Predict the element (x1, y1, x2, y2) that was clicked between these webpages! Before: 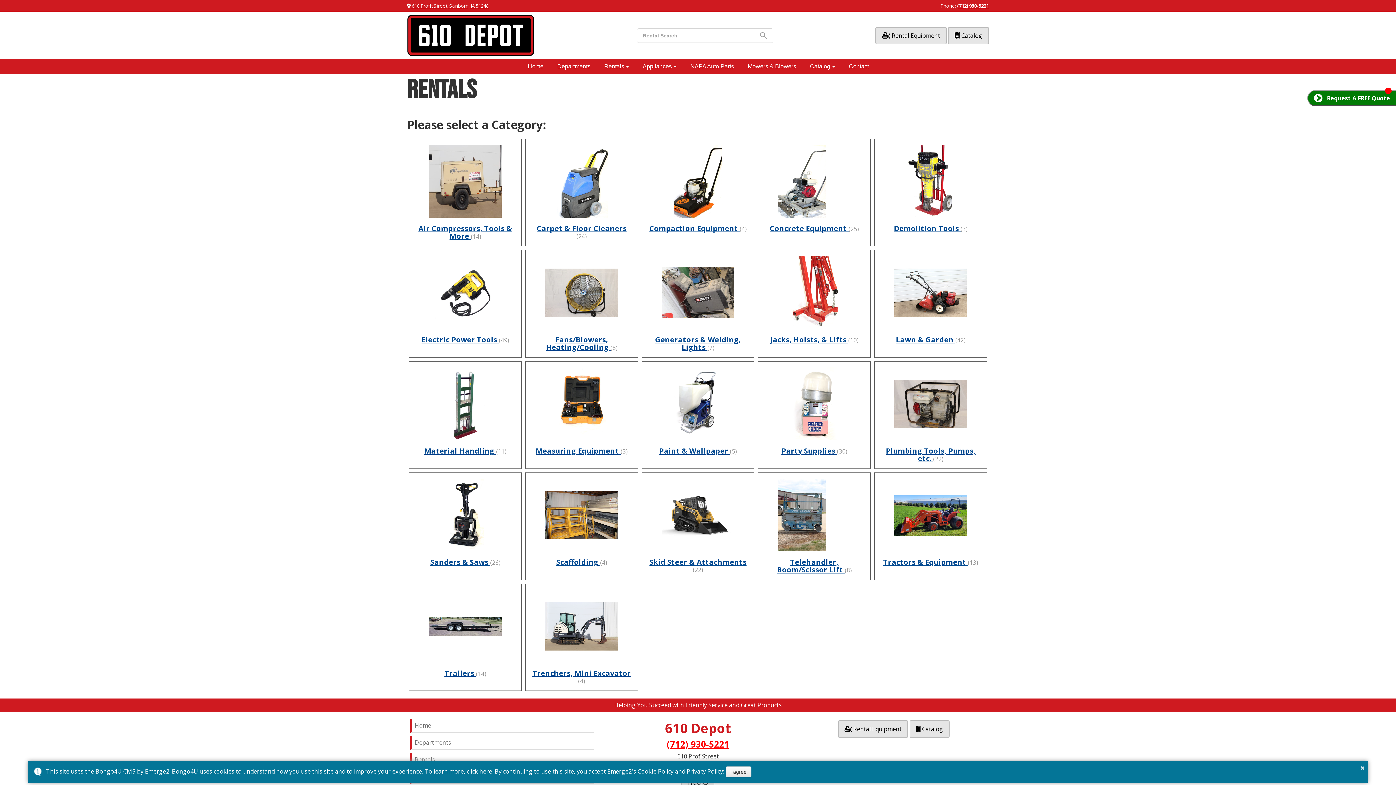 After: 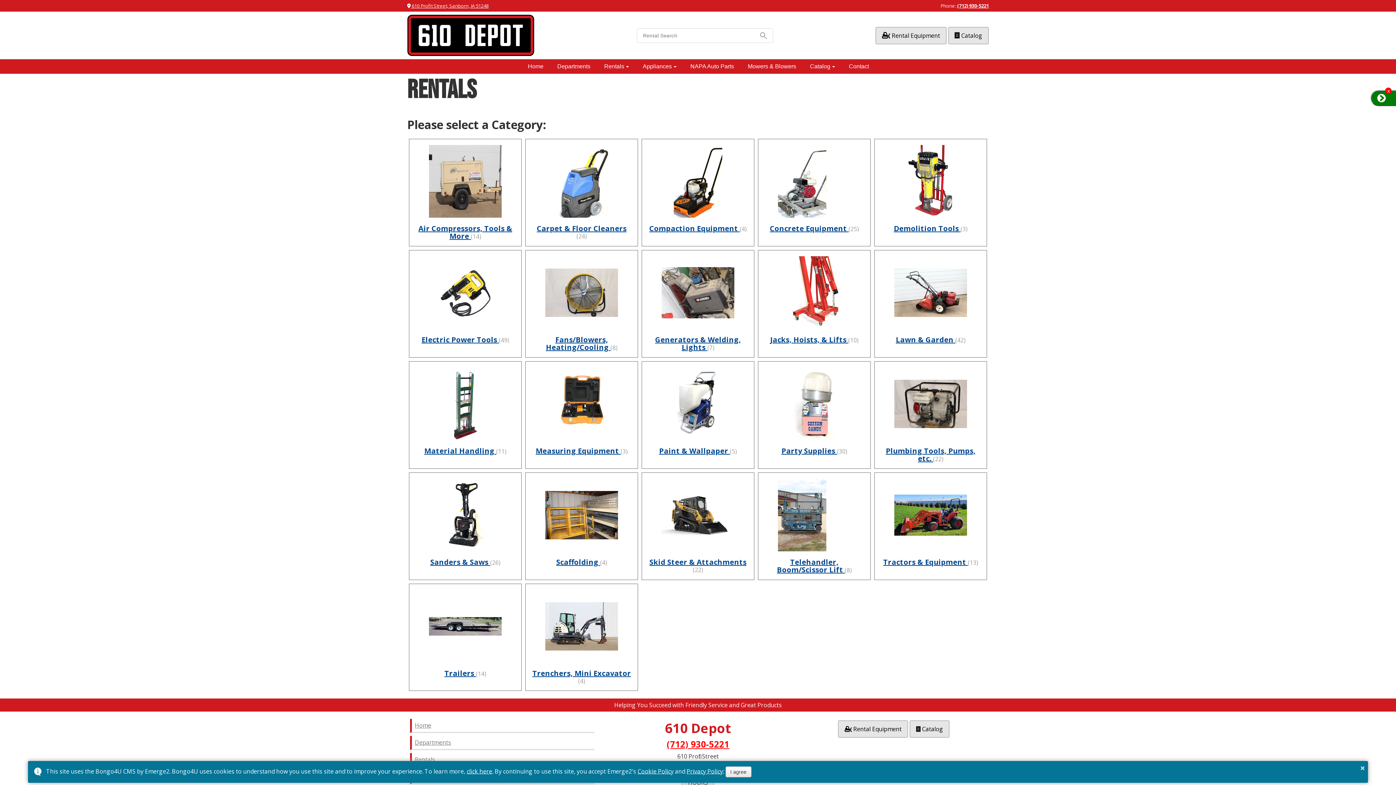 Action: label: - bbox: (1385, 87, 1392, 94)